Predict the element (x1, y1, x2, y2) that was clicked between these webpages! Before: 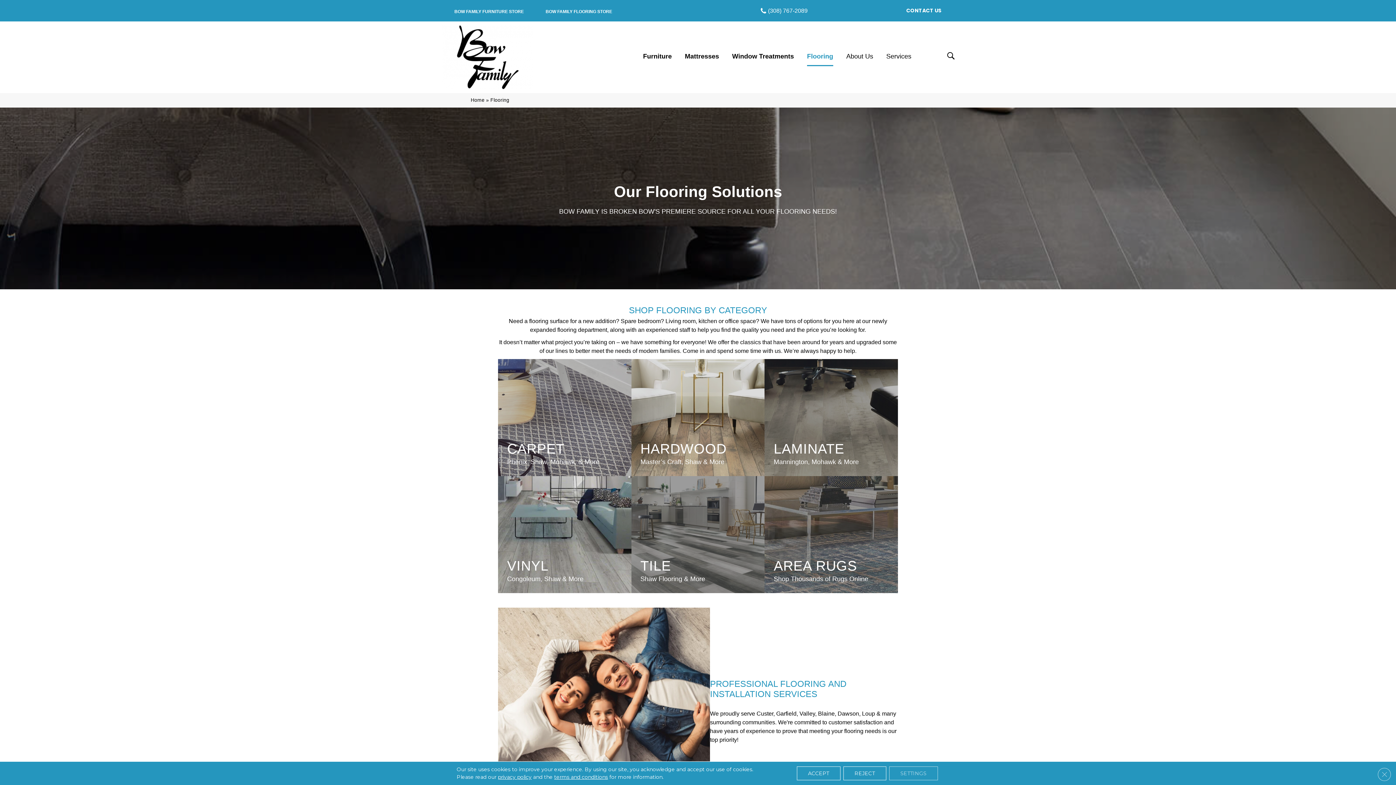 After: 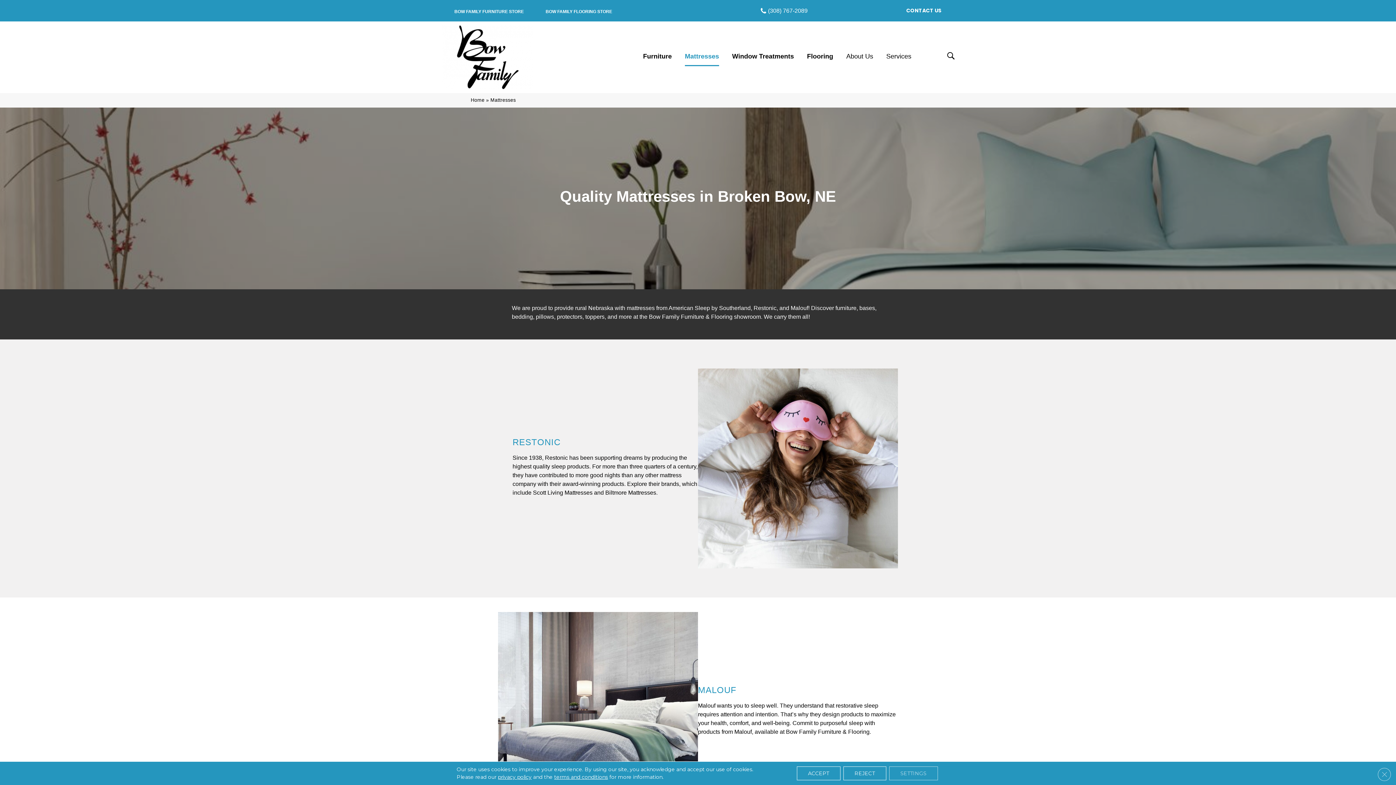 Action: bbox: (685, 48, 719, 66) label: Mattresses